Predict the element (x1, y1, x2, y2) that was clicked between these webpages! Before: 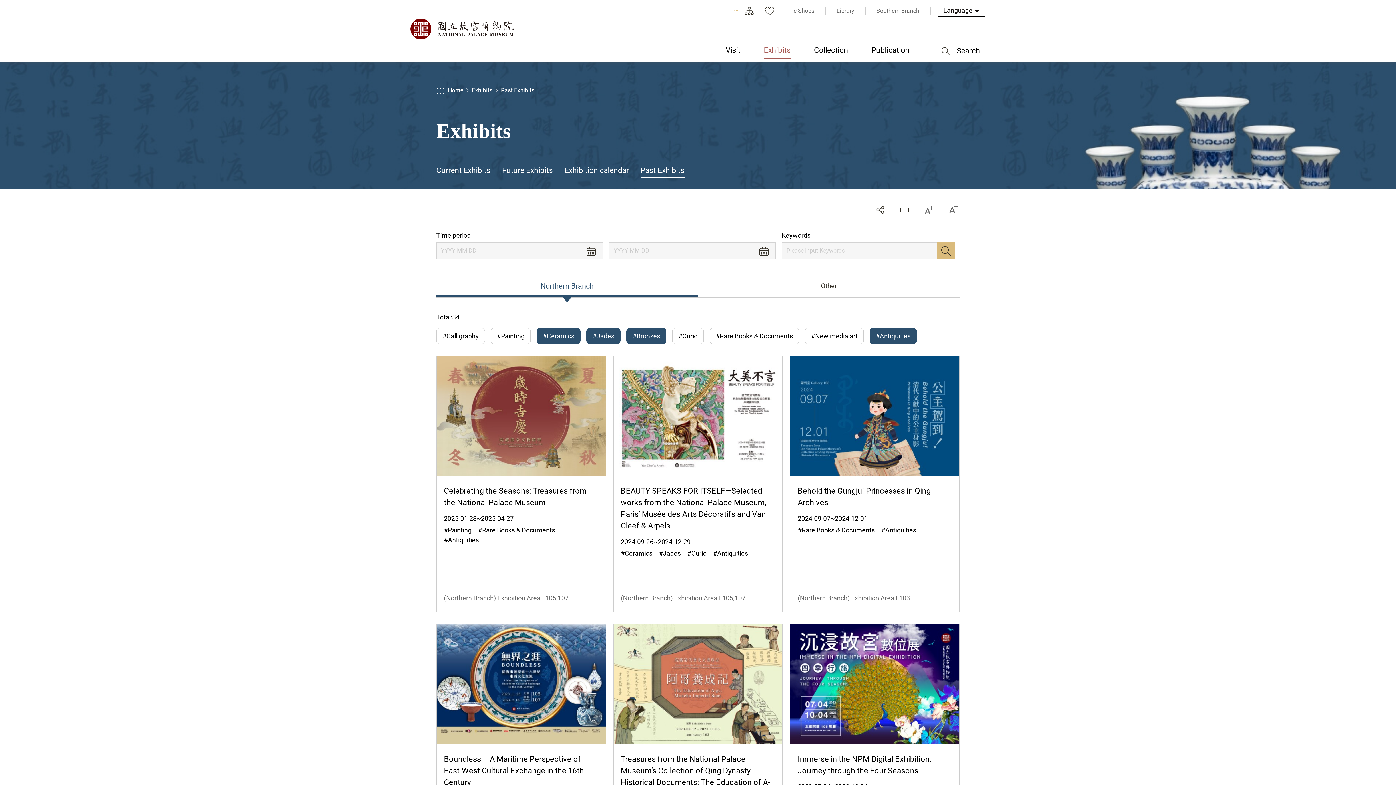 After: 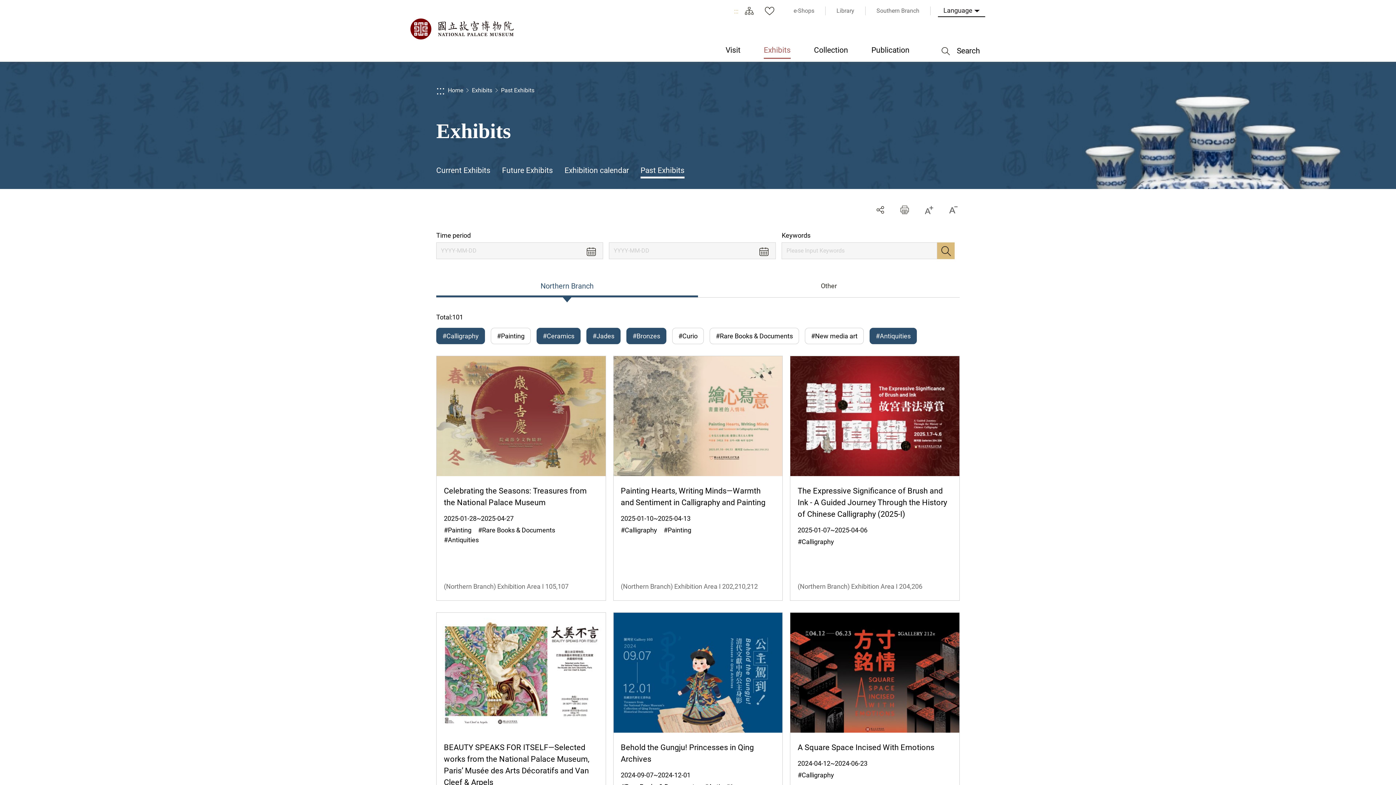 Action: bbox: (436, 328, 484, 344) label: #Calligraphy